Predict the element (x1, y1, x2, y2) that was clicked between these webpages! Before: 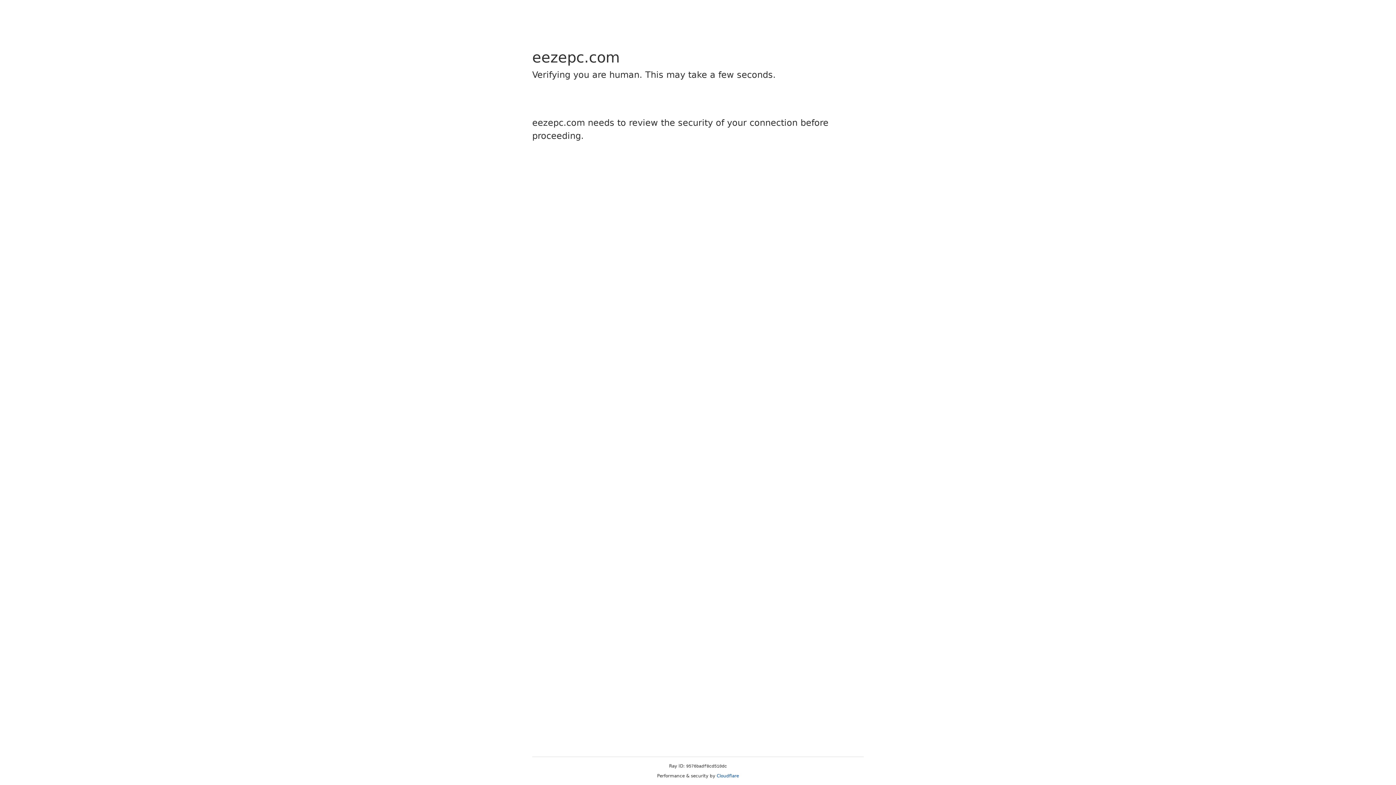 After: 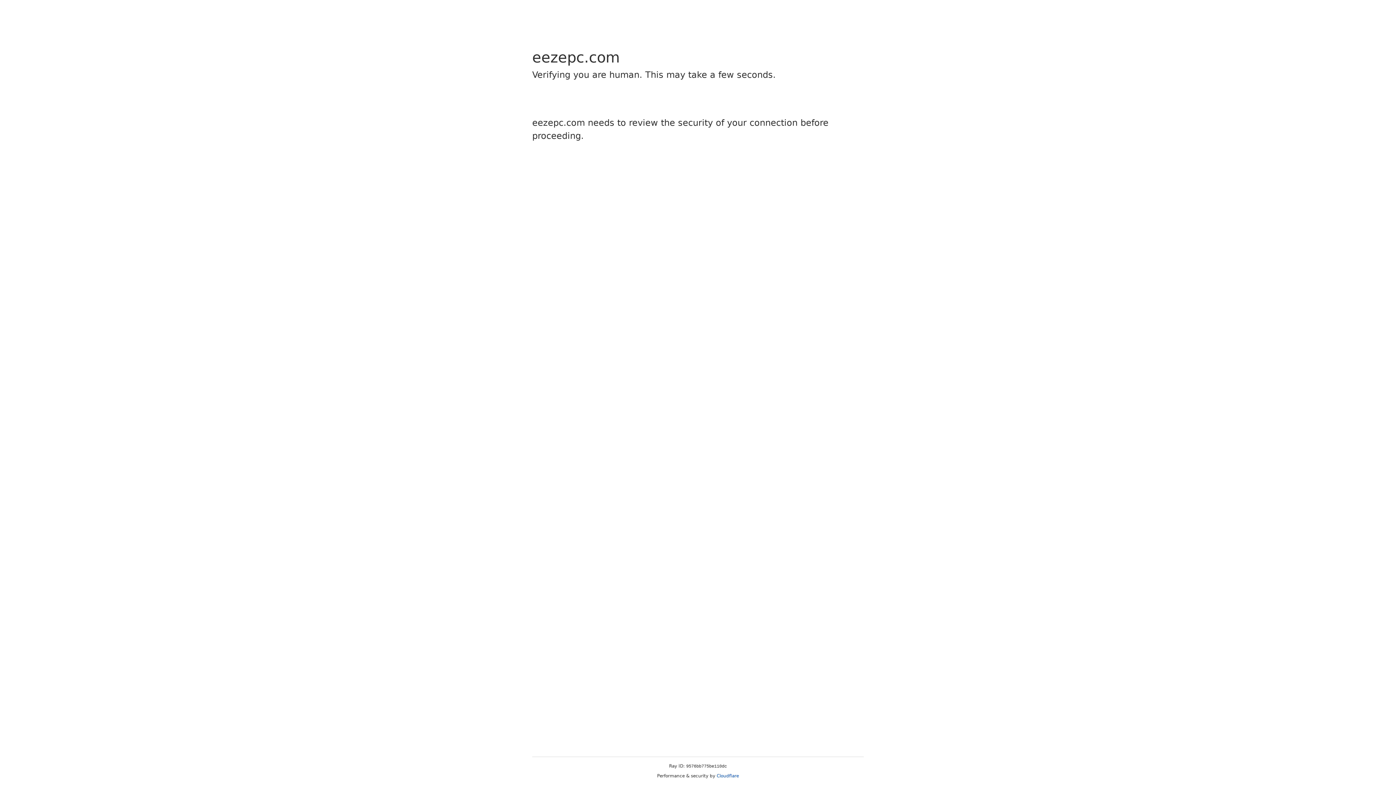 Action: label: Cloudflare bbox: (716, 773, 739, 778)